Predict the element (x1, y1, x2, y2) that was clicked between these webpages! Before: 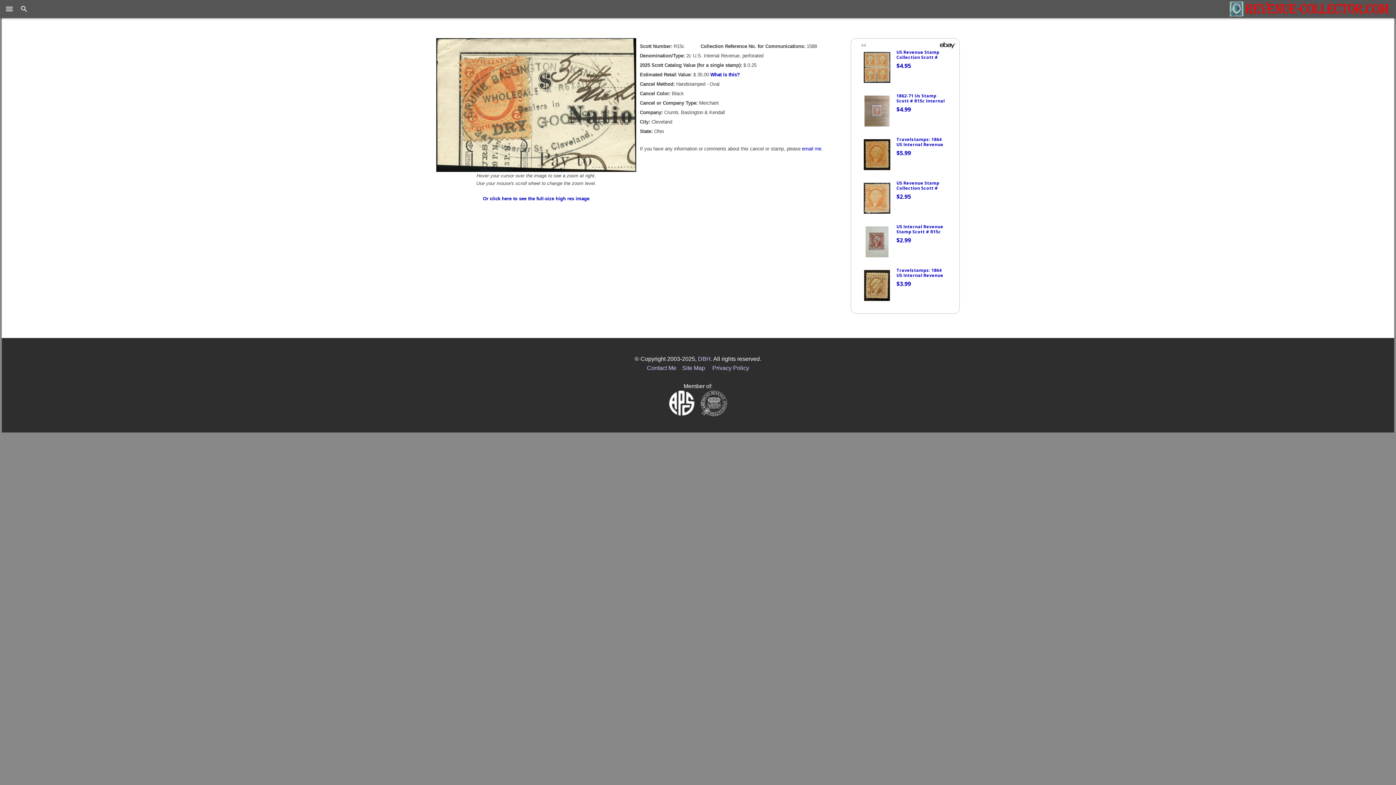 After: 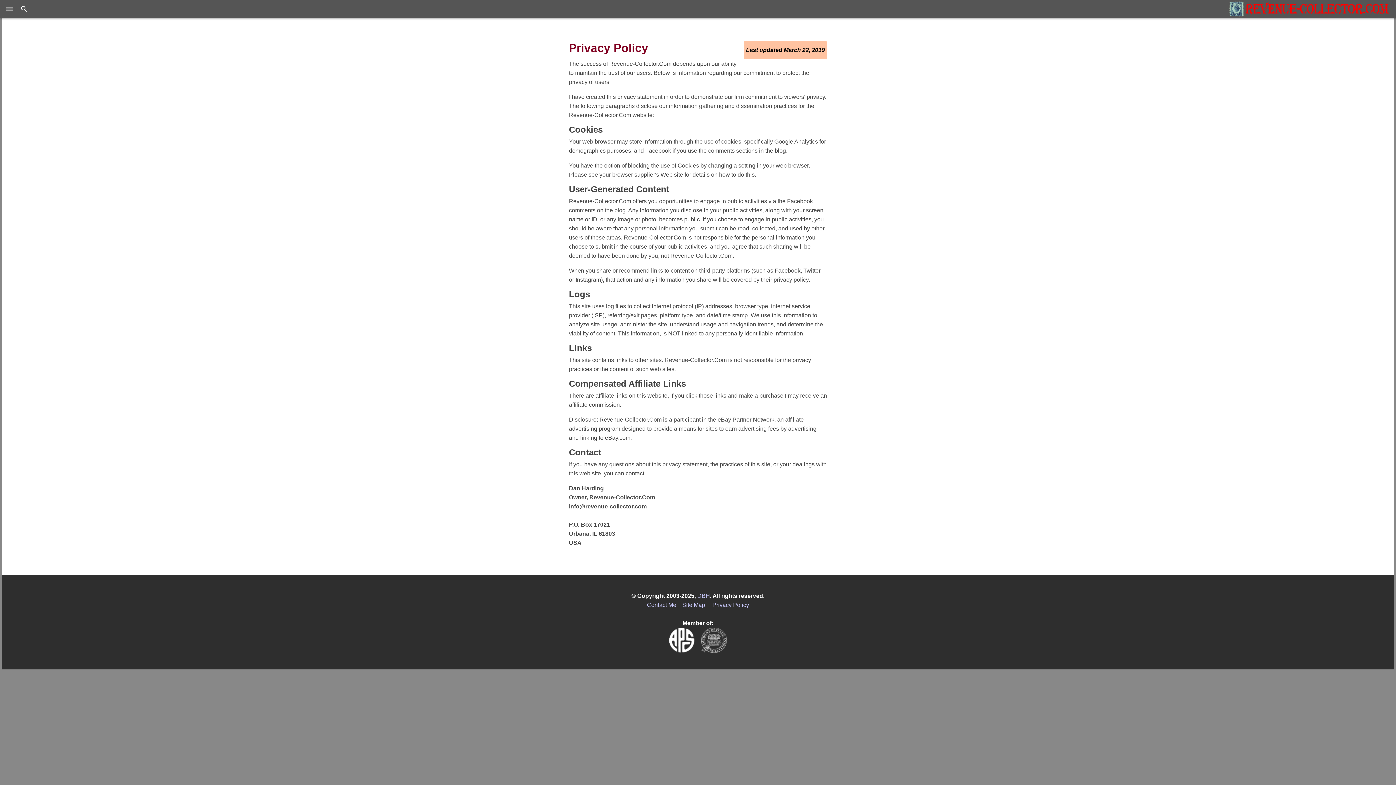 Action: bbox: (712, 364, 749, 371) label: Privacy Policy